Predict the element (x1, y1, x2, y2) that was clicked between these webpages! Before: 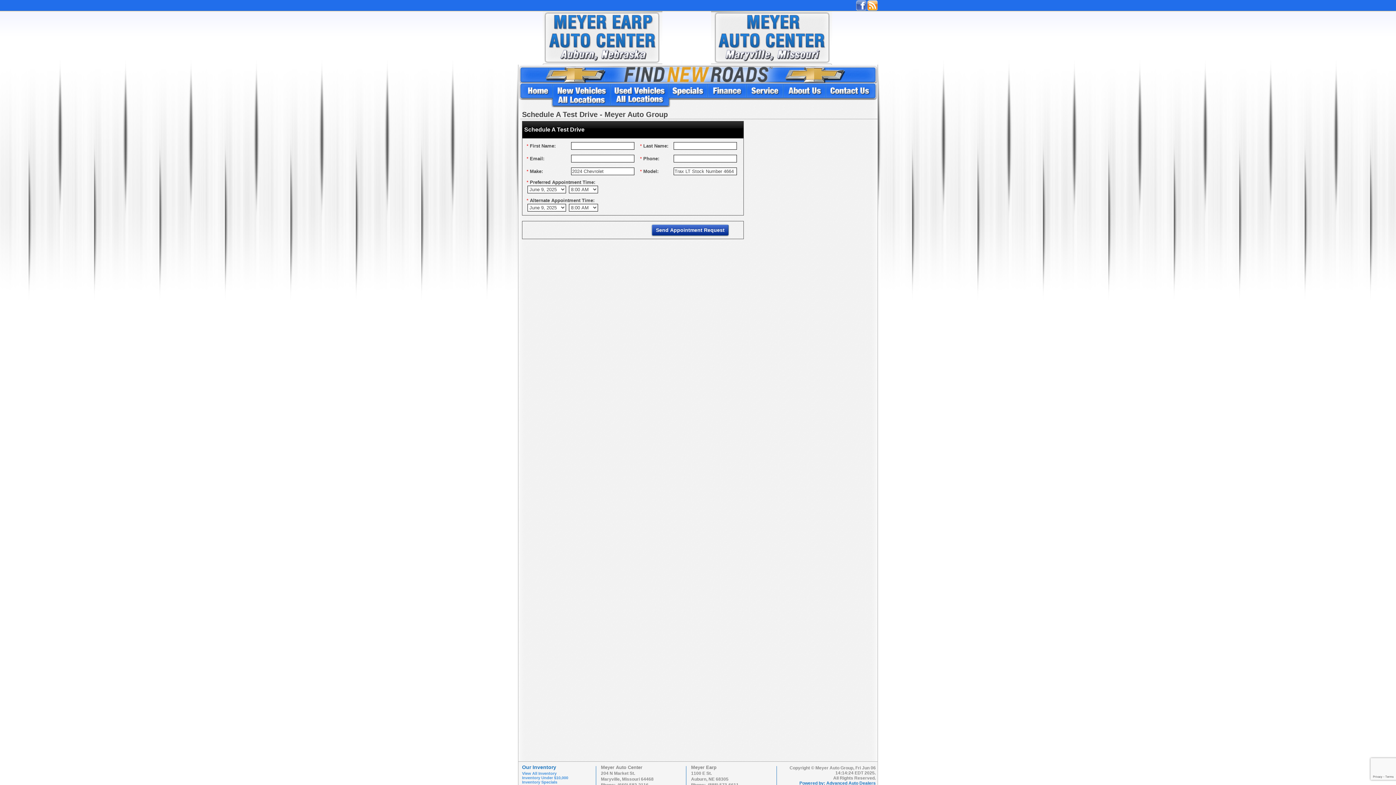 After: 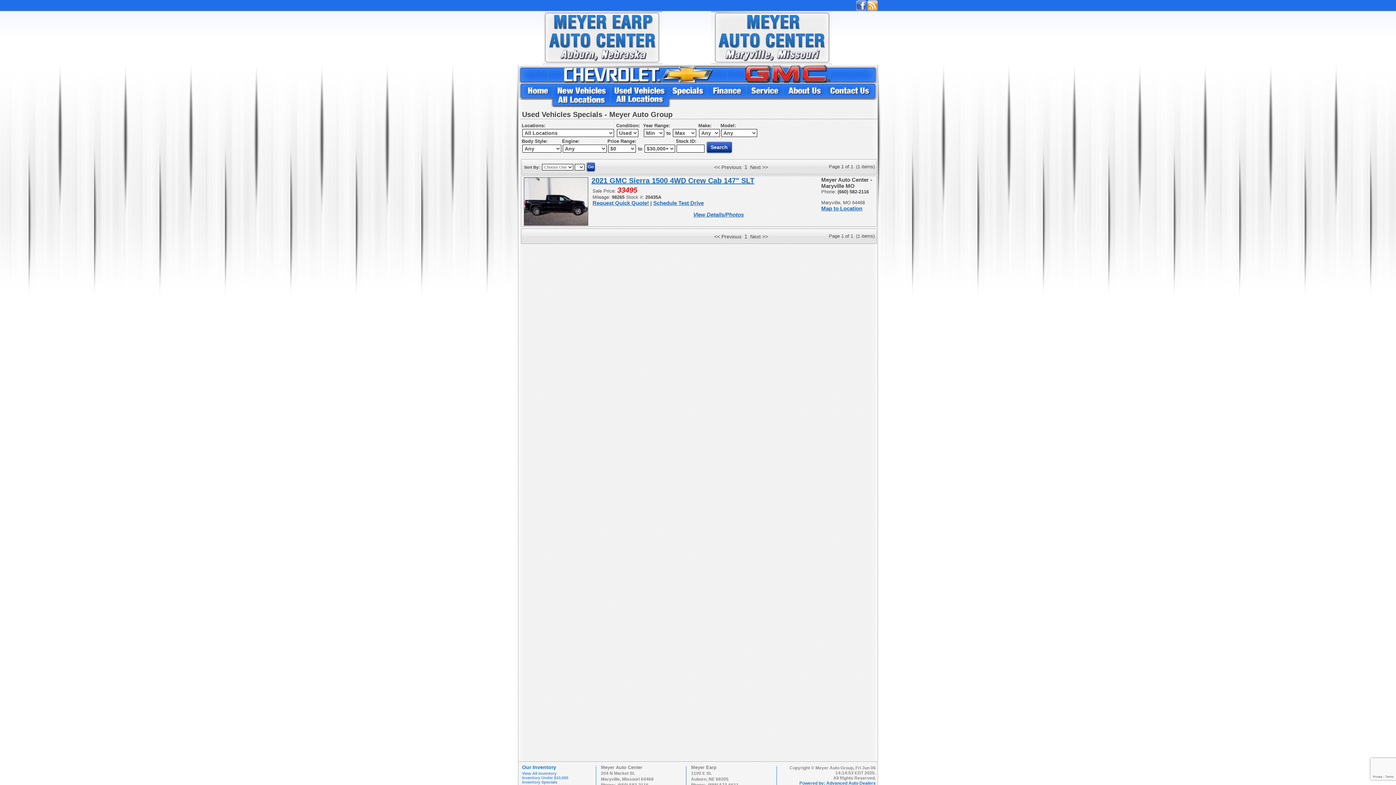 Action: label: Inventory Specials bbox: (522, 780, 557, 784)